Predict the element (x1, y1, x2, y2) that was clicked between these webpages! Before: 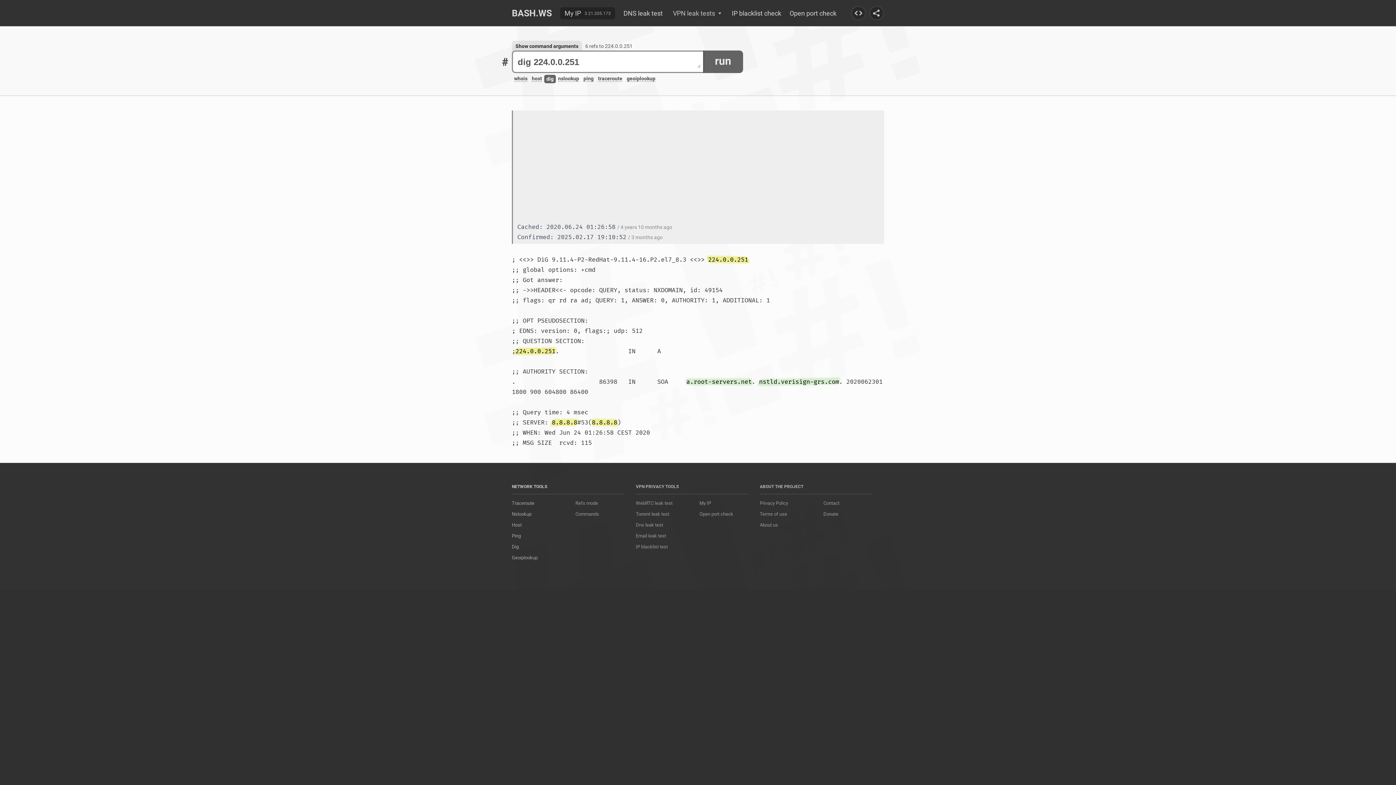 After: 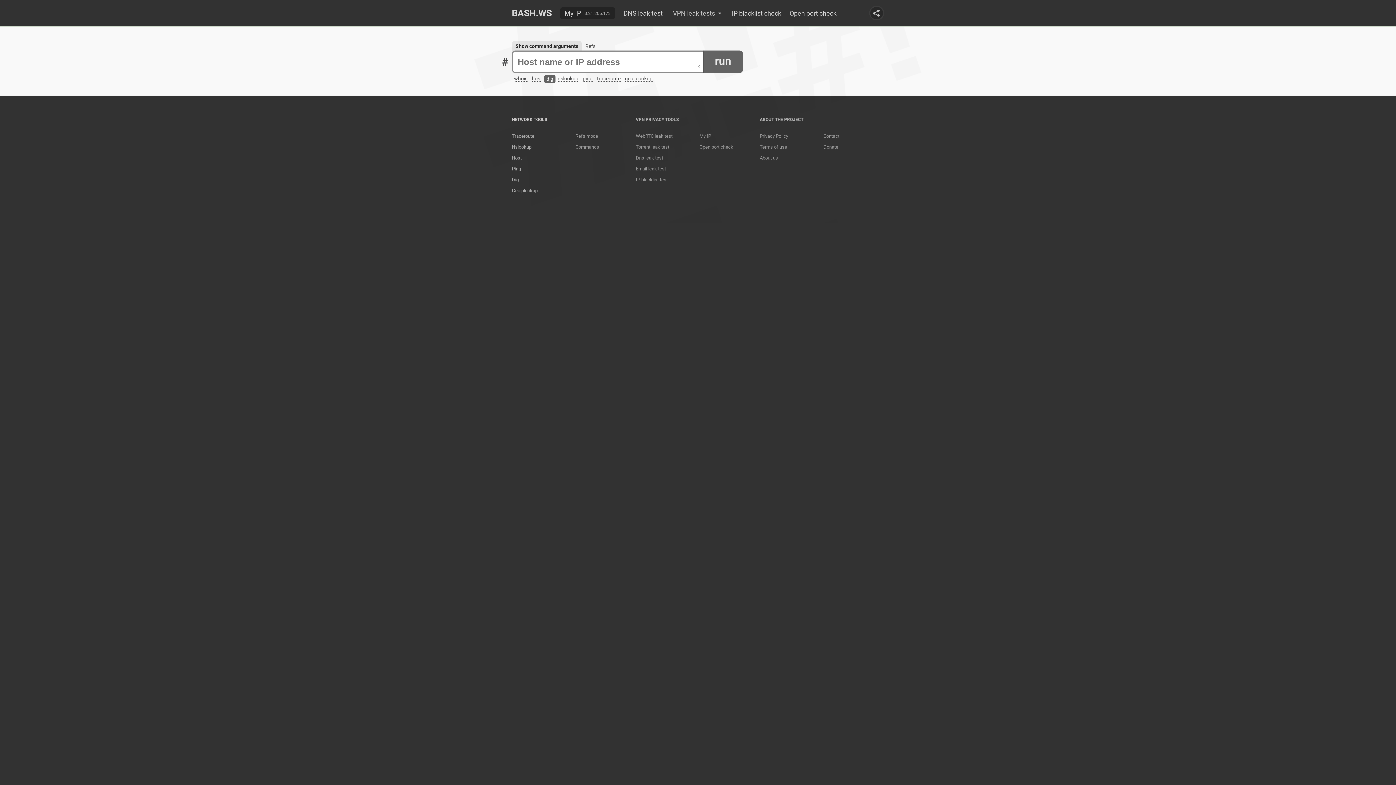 Action: label: Dig bbox: (512, 544, 518, 549)